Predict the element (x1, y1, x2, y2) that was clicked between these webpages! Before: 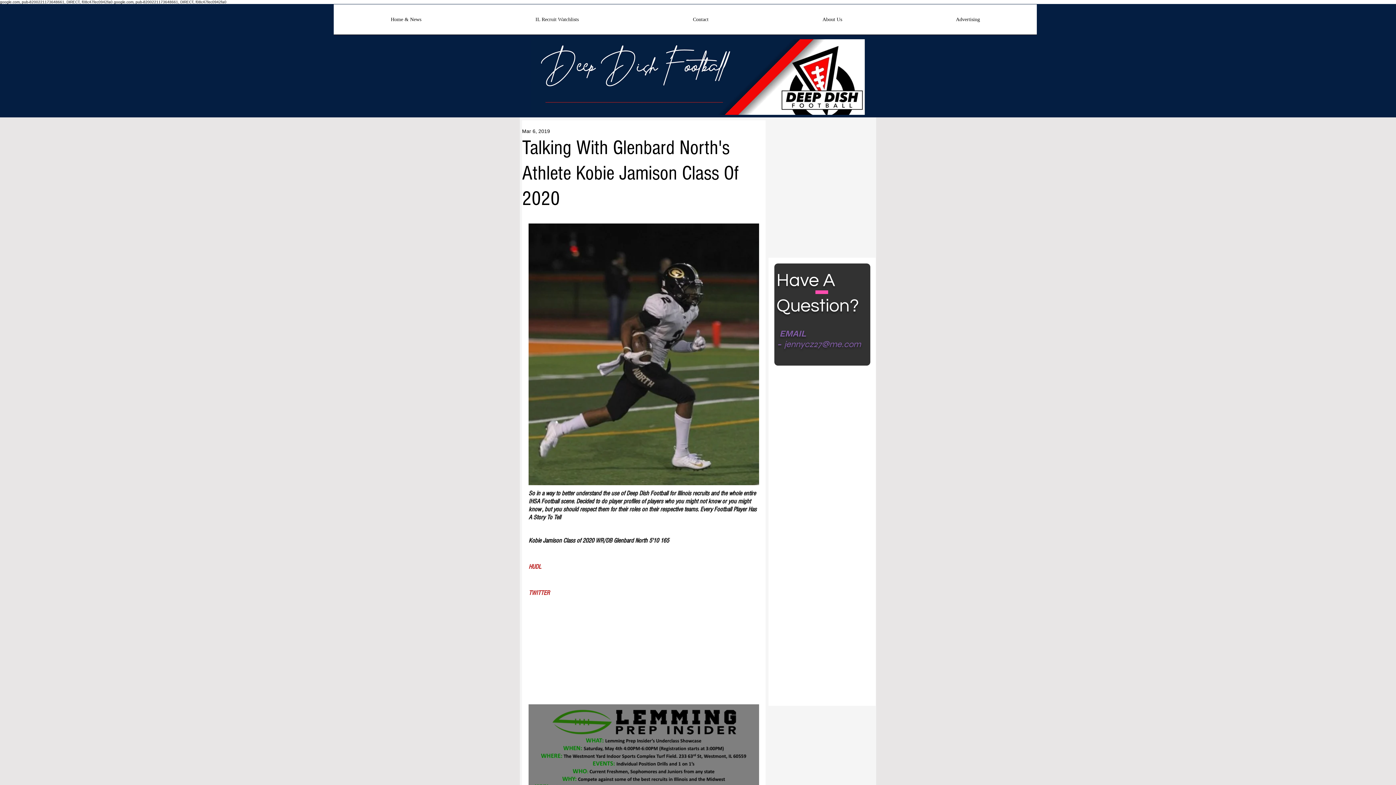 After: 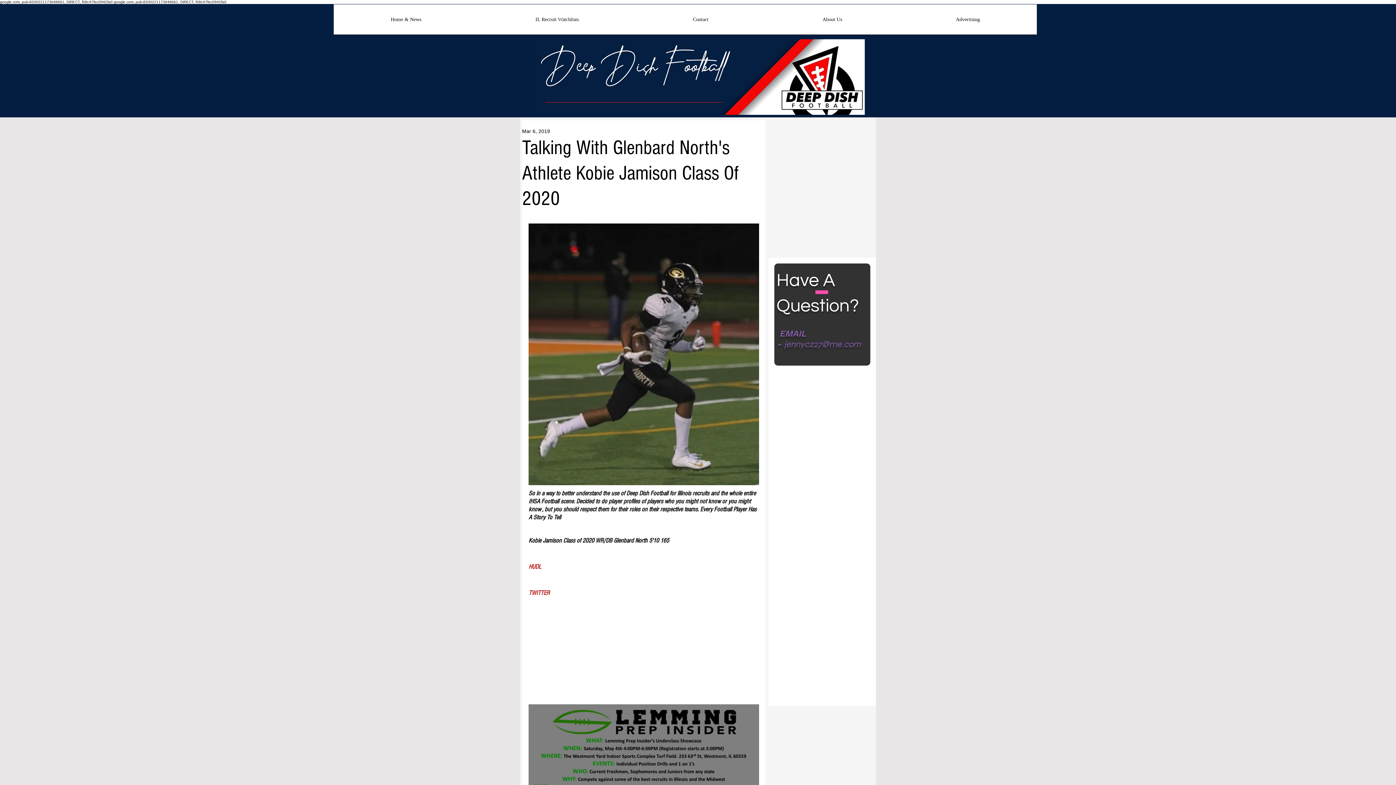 Action: label: jennycz27@me.com bbox: (784, 339, 861, 349)